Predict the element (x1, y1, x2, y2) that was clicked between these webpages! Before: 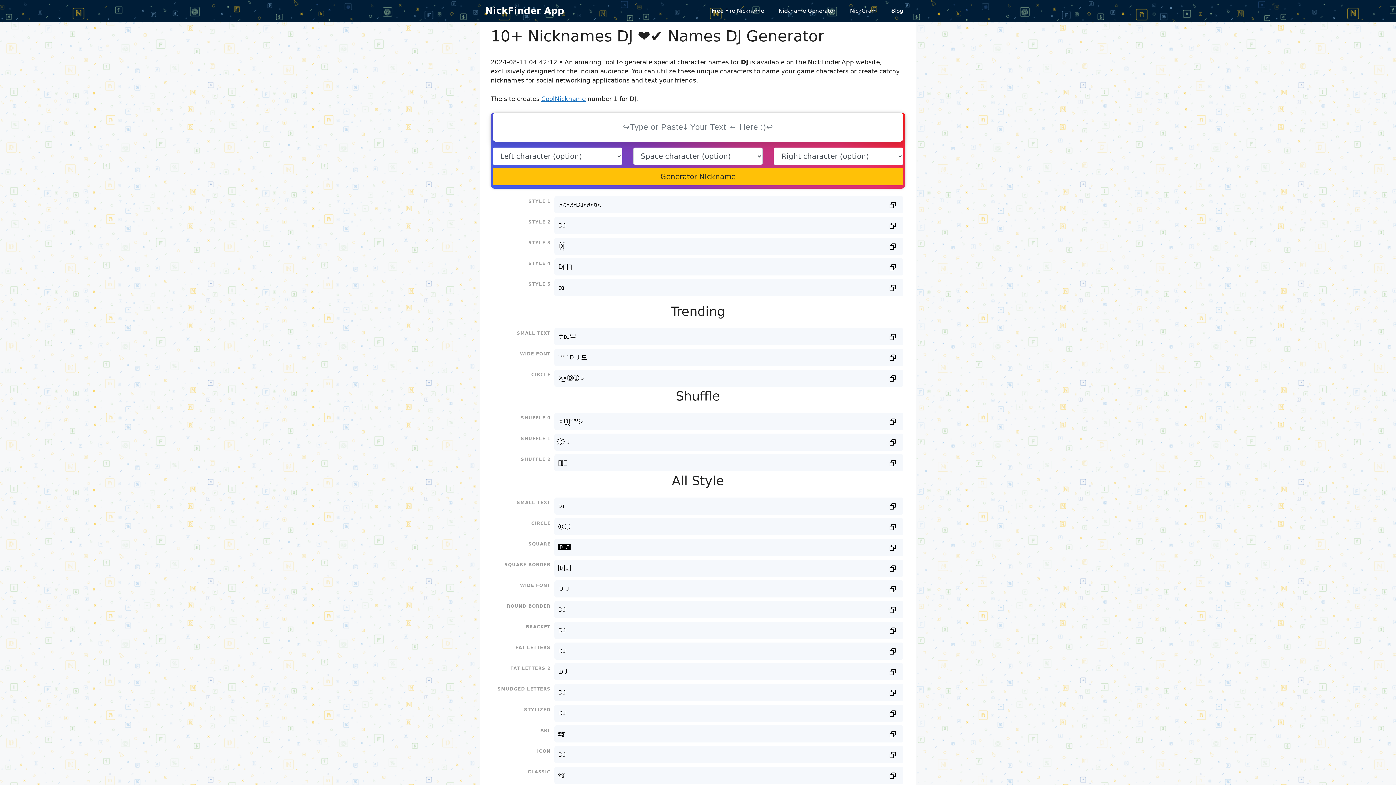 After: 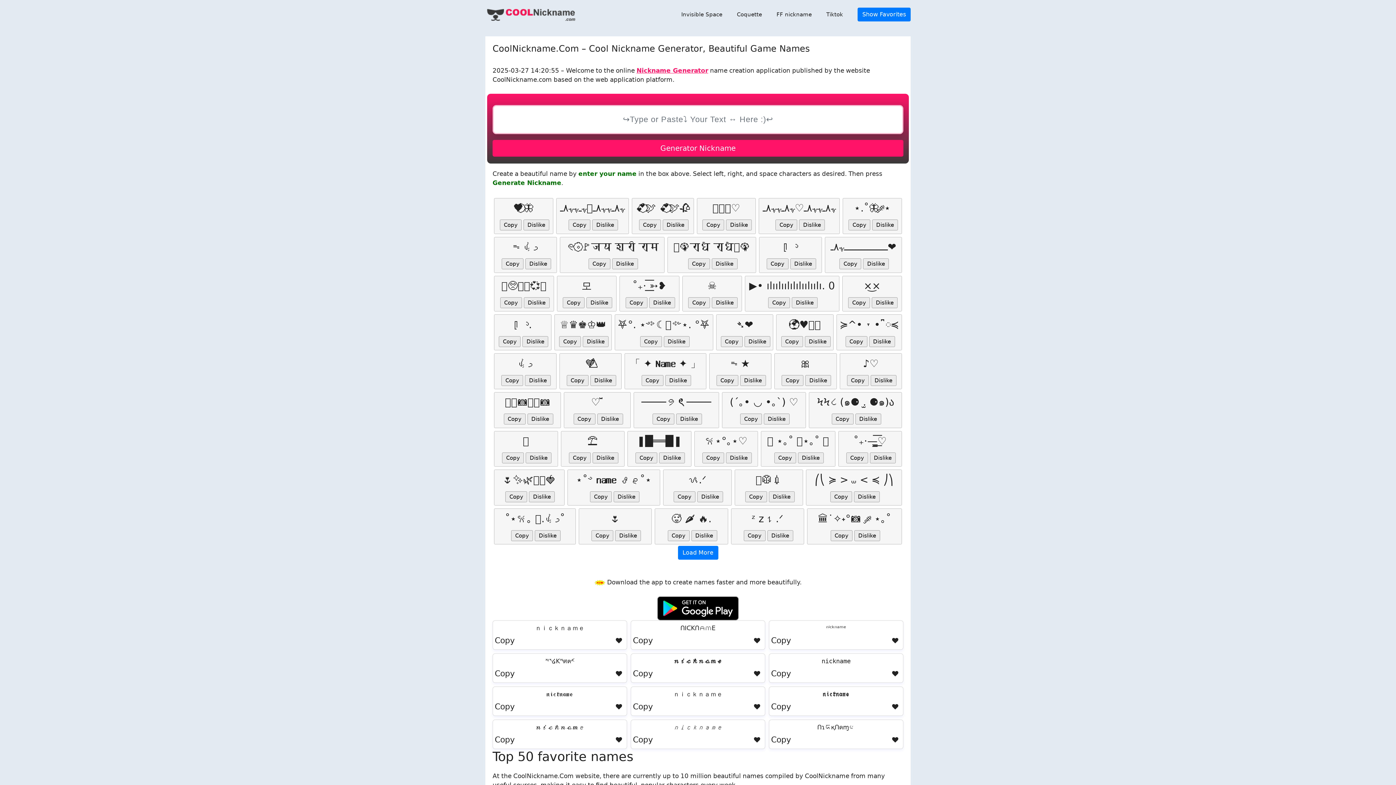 Action: bbox: (771, 0, 842, 21) label: Nickname Generator